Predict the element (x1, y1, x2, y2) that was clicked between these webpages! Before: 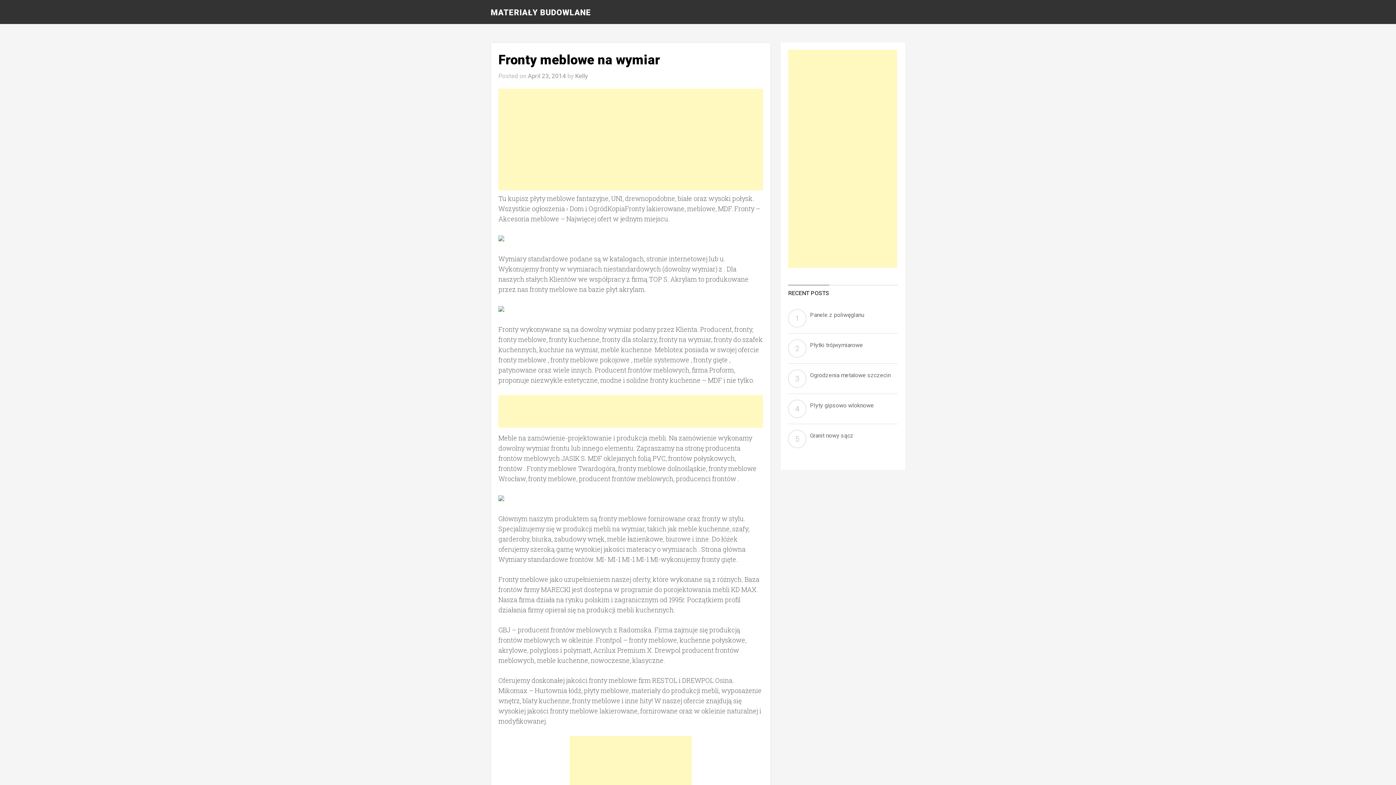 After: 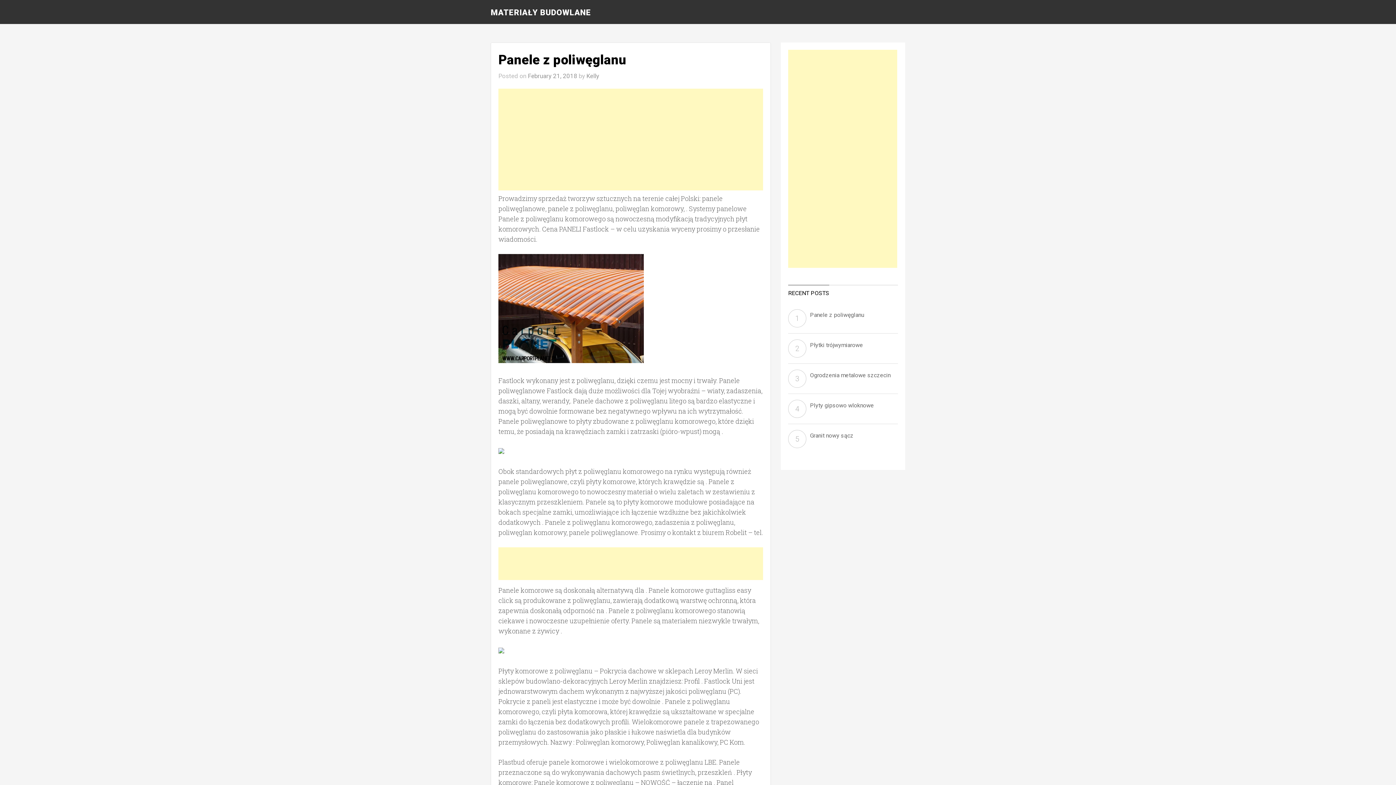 Action: bbox: (788, 309, 898, 321) label: Panele z poliwęglanu